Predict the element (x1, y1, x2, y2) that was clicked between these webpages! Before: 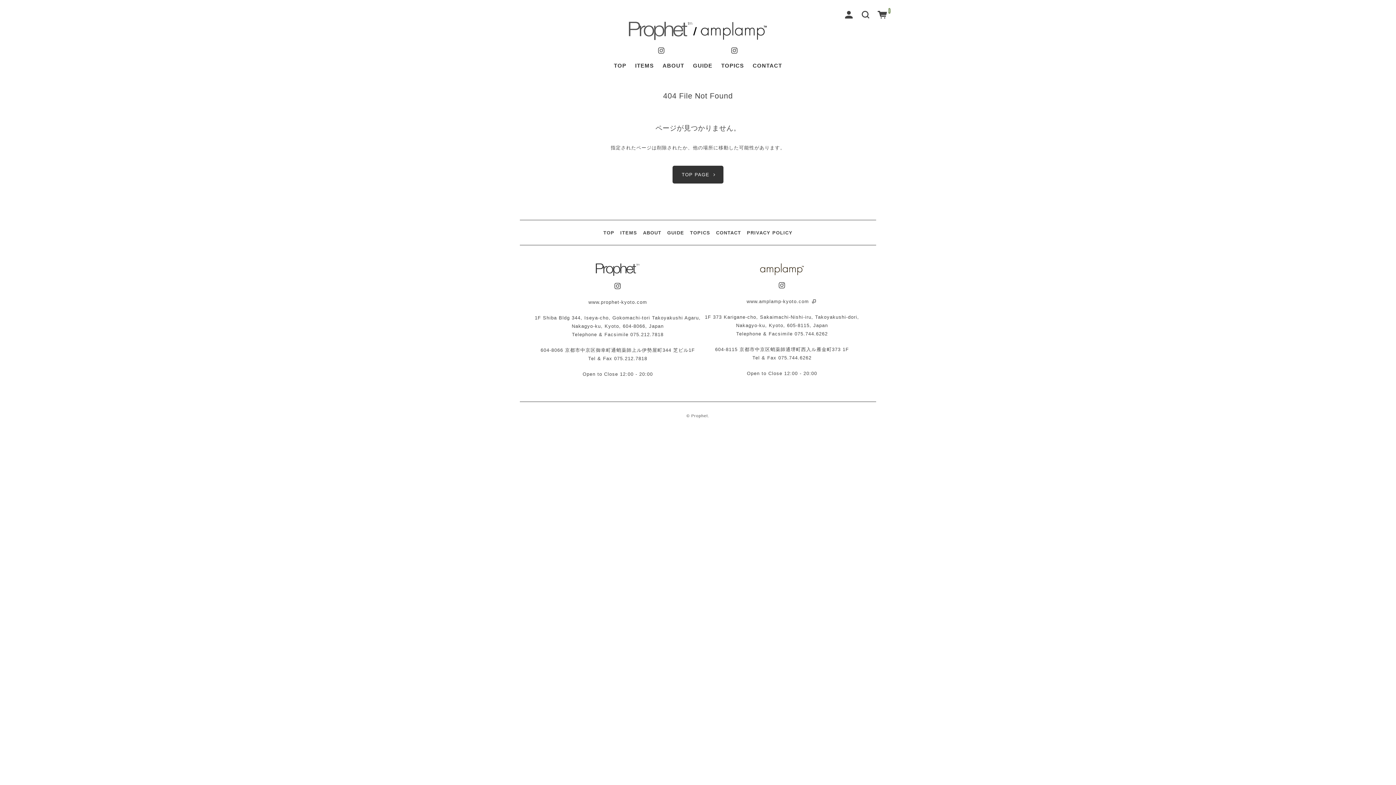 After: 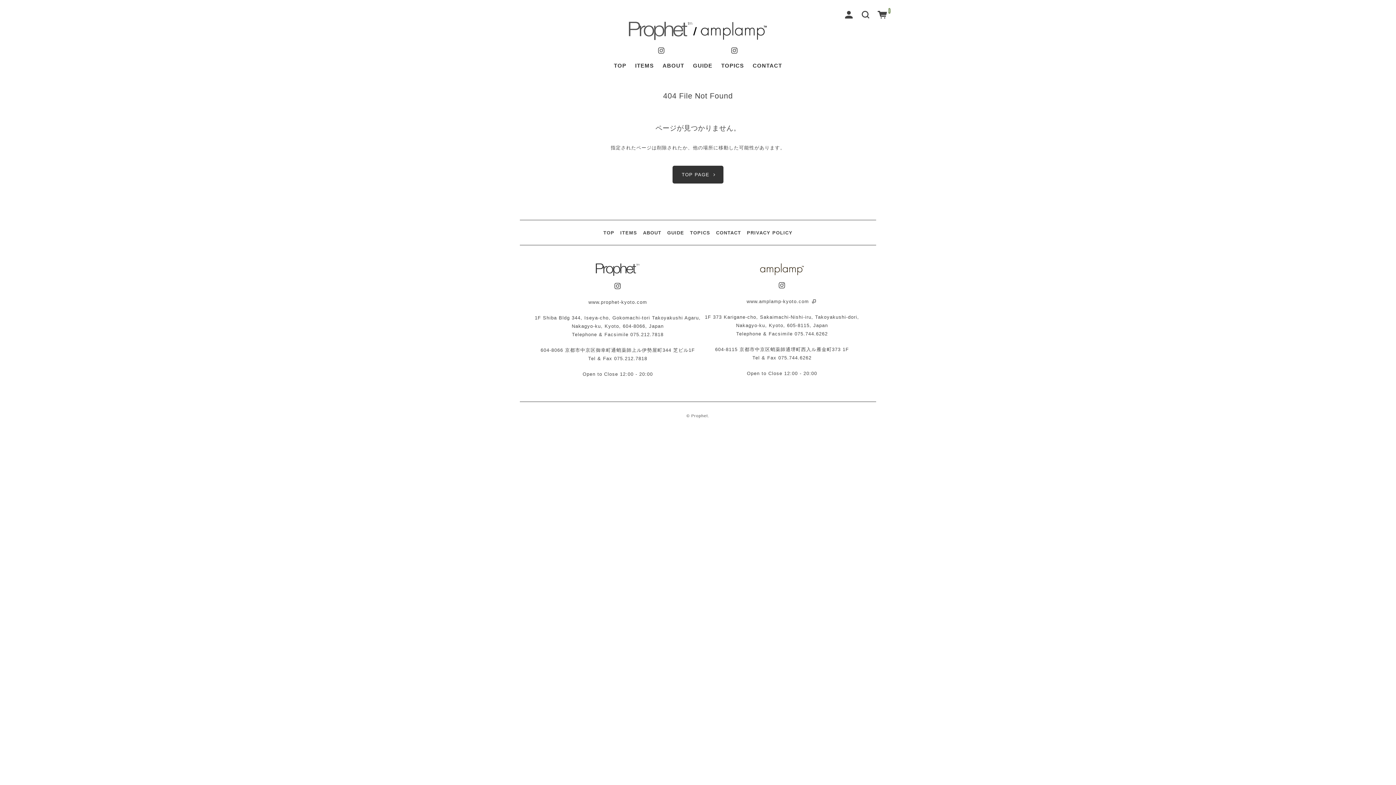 Action: bbox: (777, 283, 787, 289)